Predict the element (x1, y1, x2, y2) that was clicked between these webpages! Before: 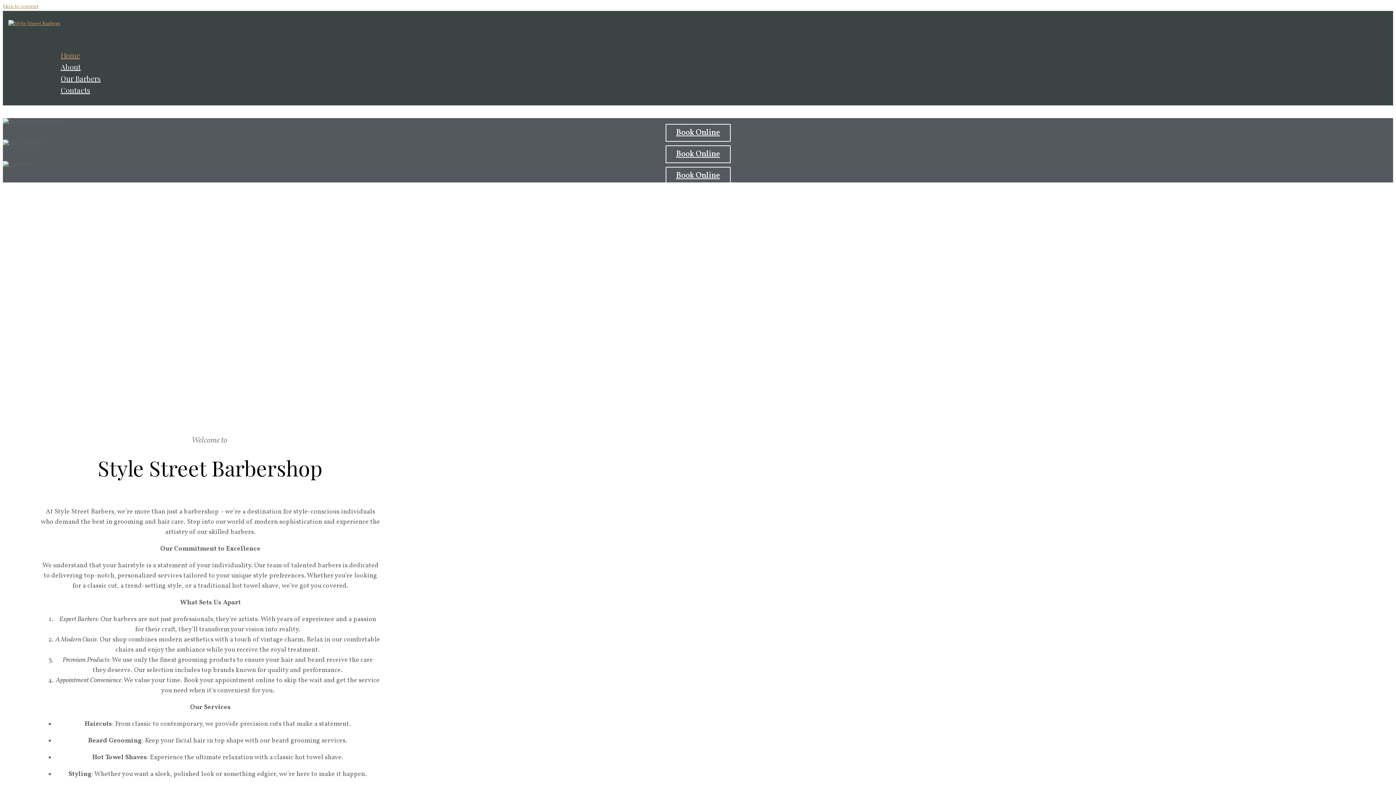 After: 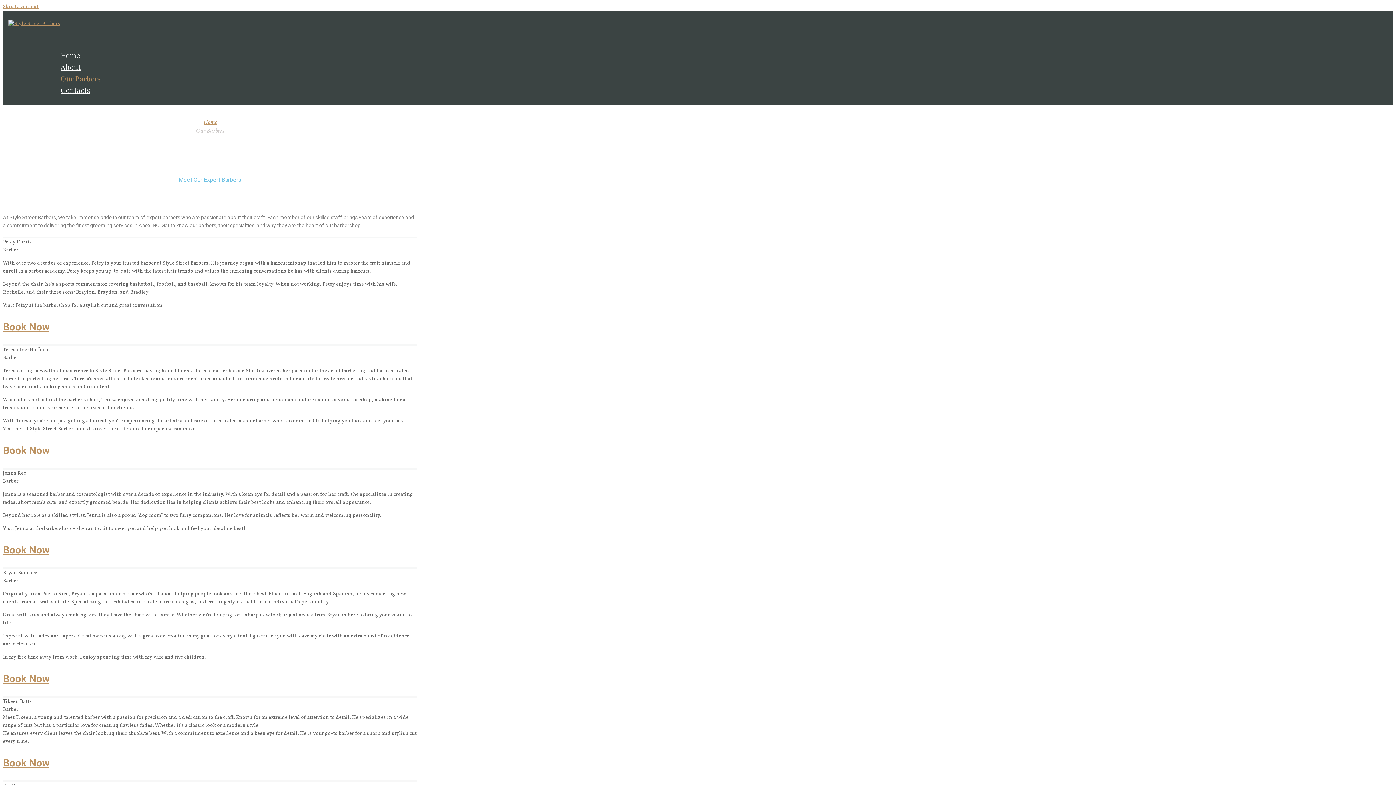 Action: label: Our Barbers bbox: (60, 76, 100, 83)